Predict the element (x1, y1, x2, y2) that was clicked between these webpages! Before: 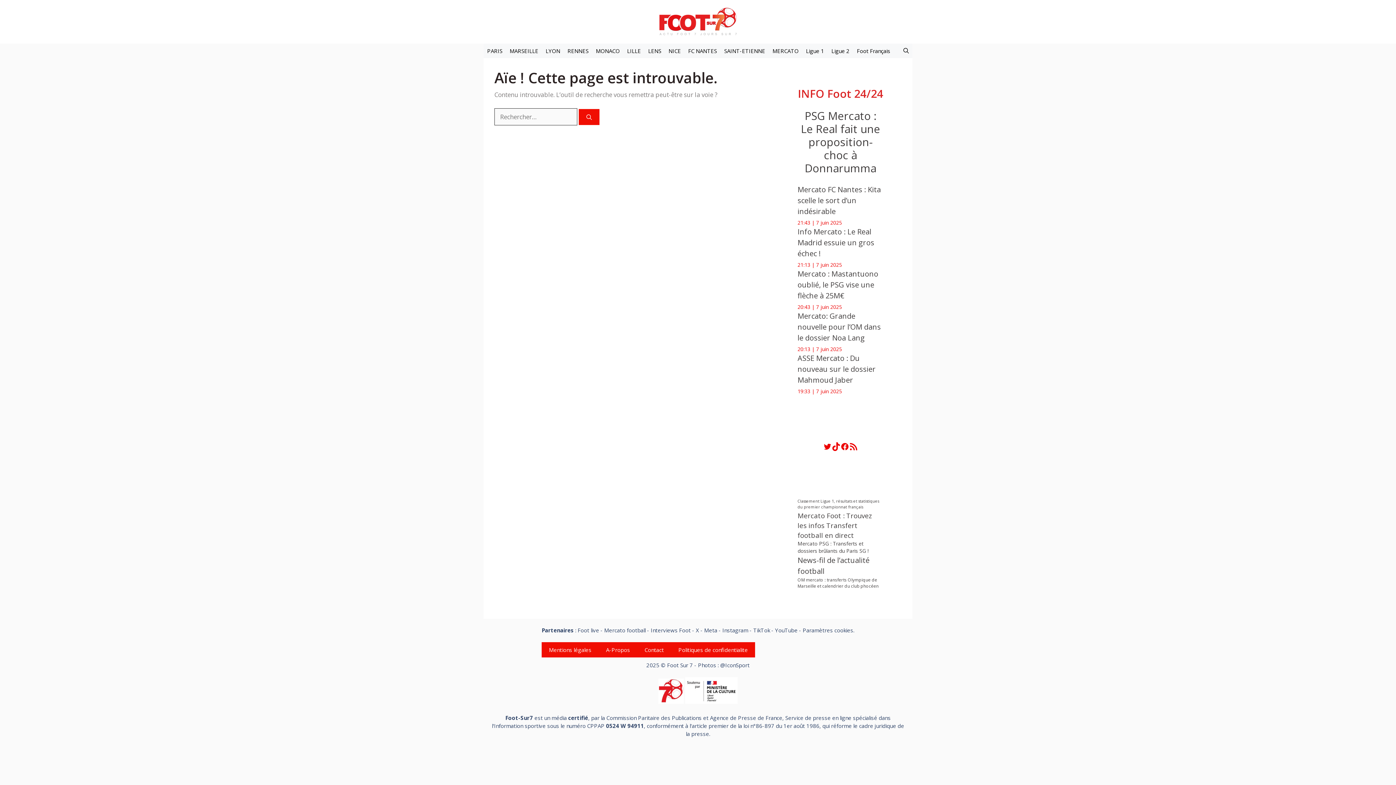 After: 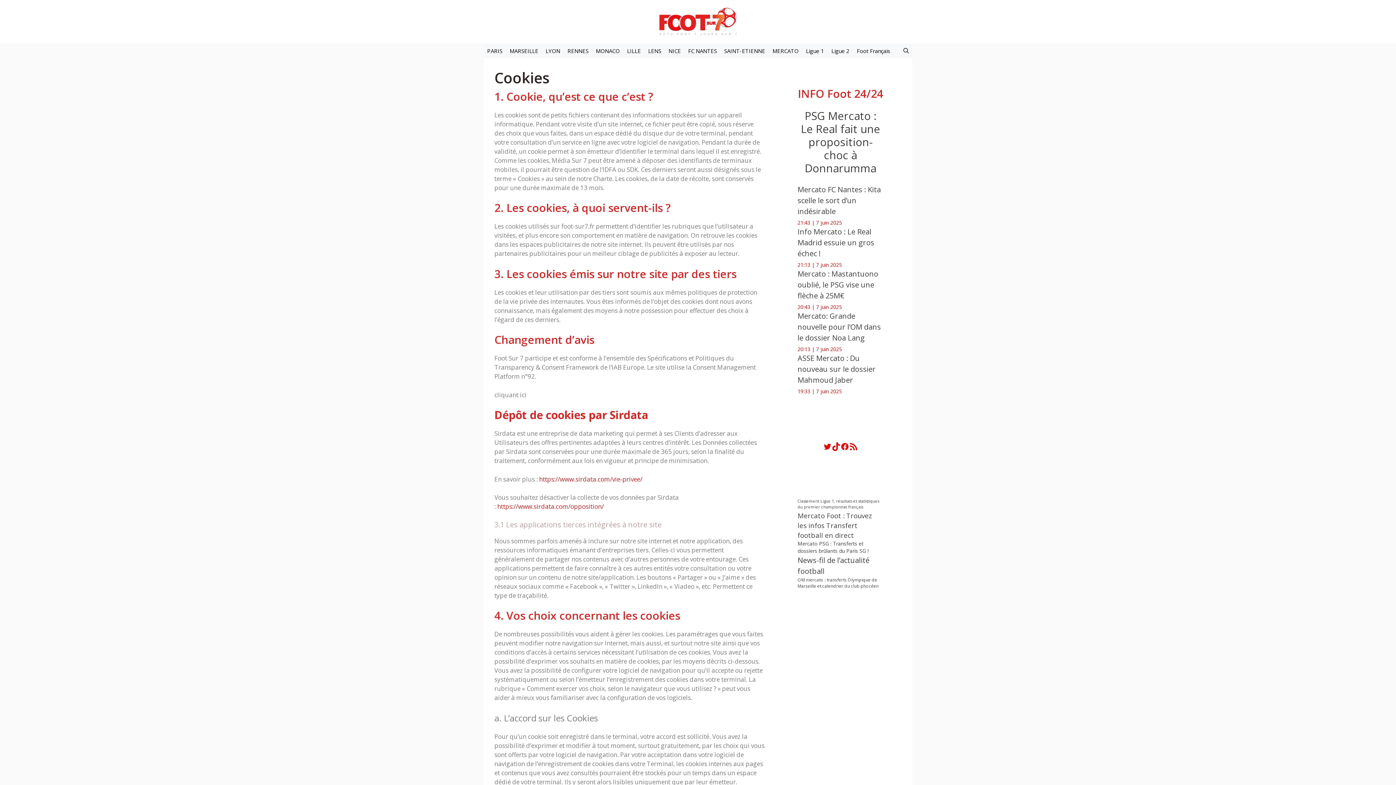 Action: label: Paramètres cookies bbox: (802, 626, 853, 634)